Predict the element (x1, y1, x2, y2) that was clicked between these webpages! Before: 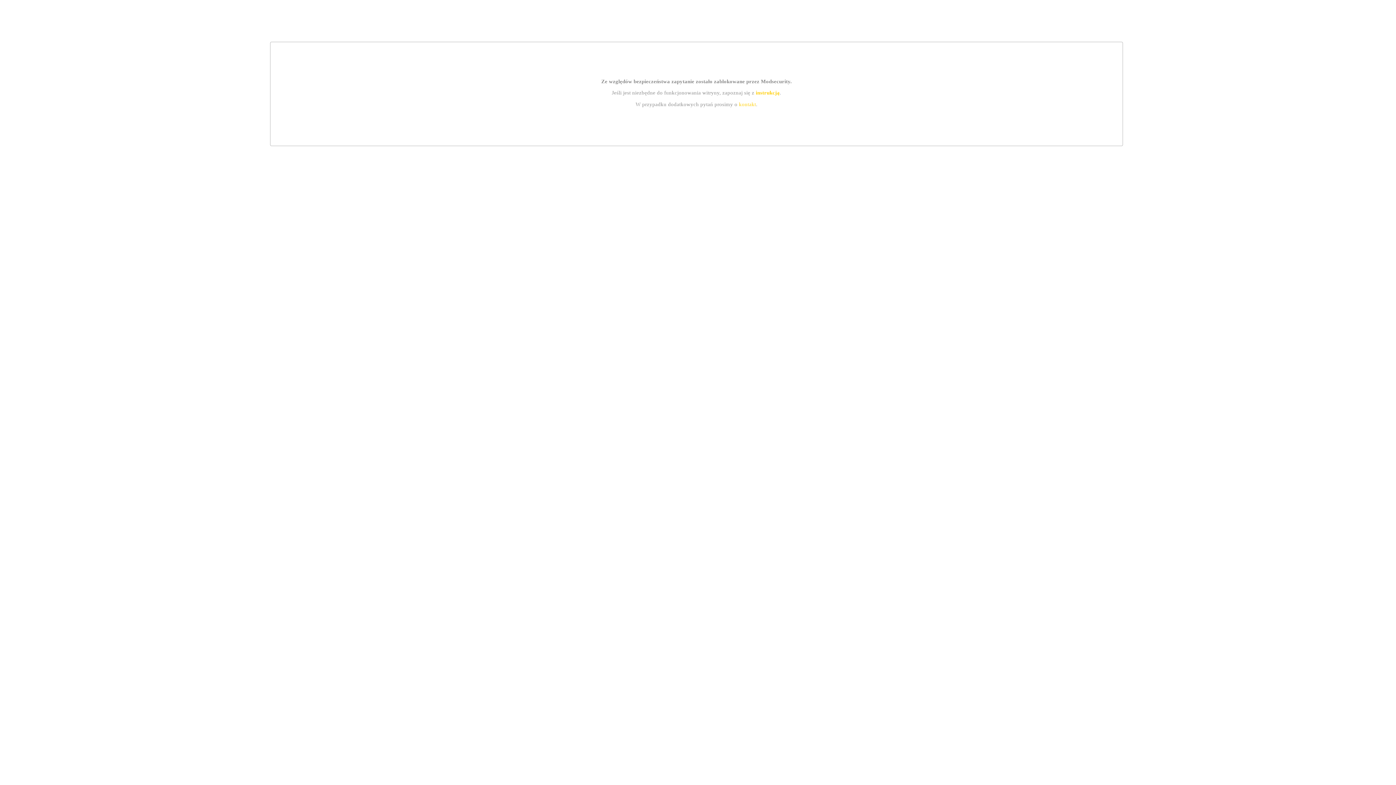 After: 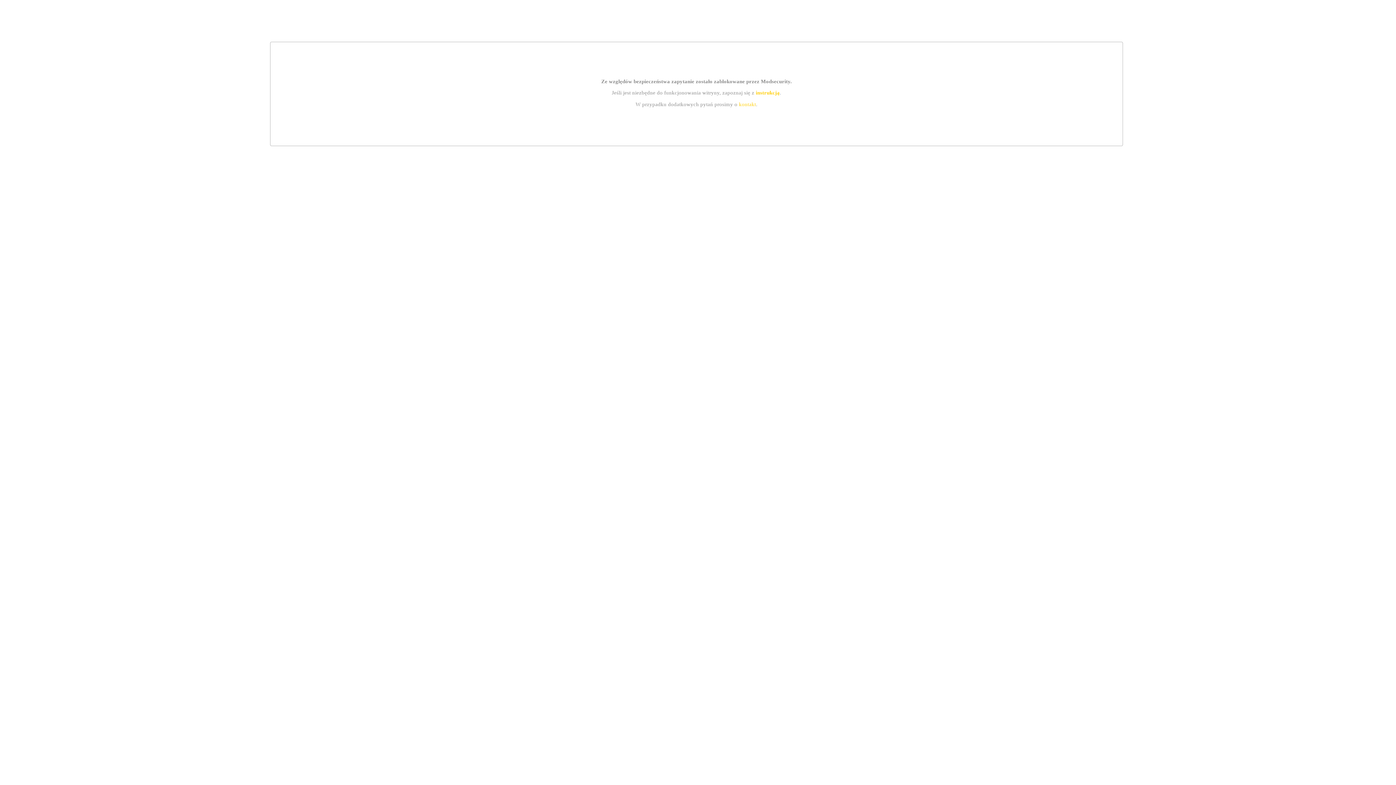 Action: label: instrukcją bbox: (755, 89, 779, 95)